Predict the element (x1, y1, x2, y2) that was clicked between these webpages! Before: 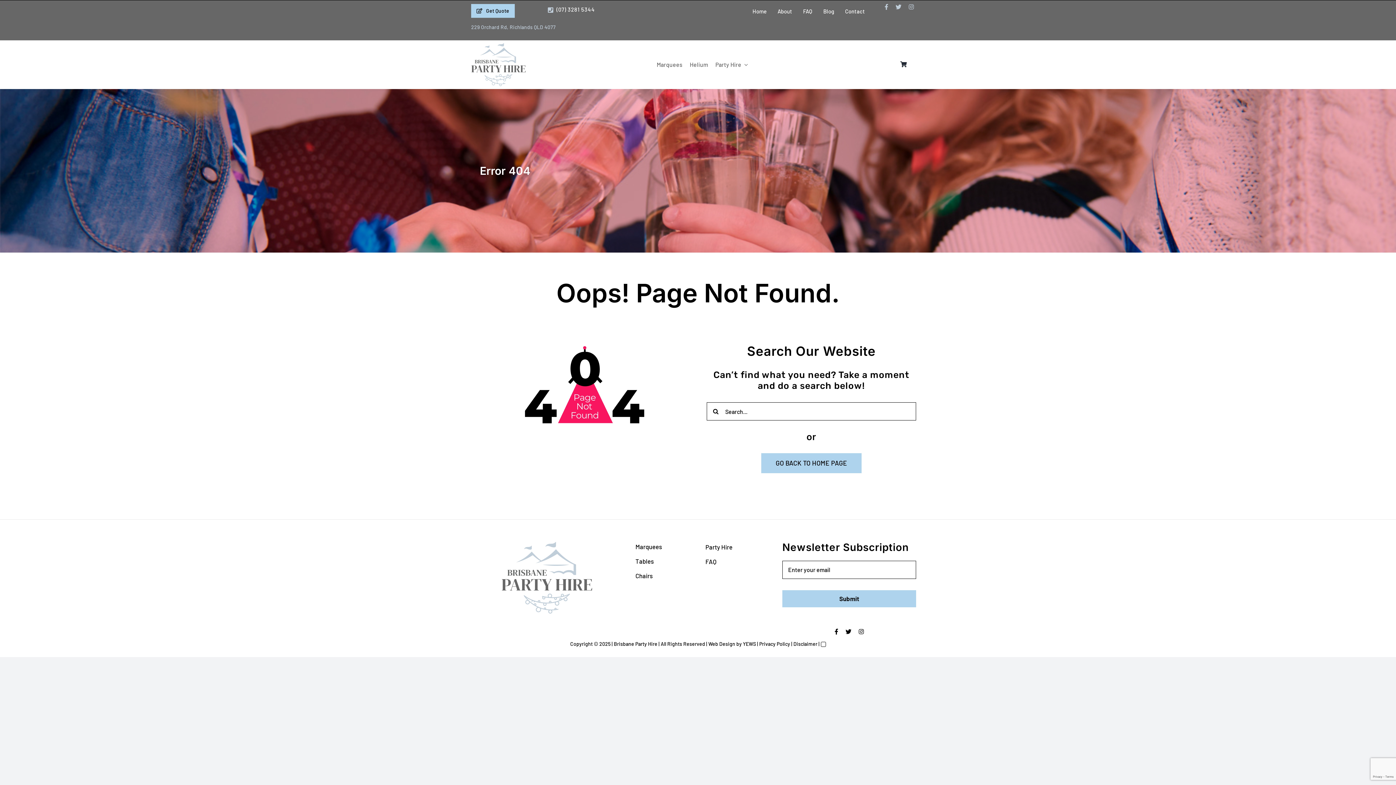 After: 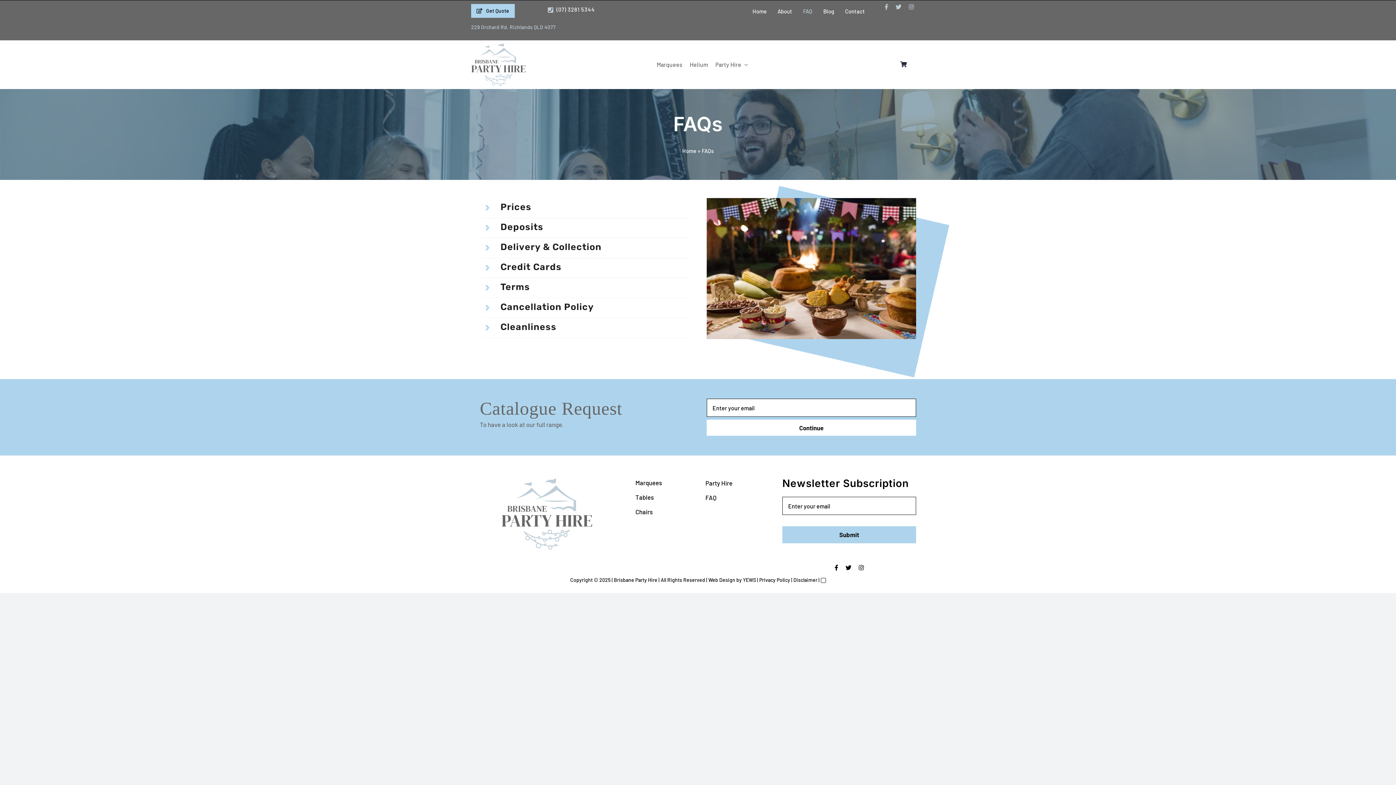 Action: label: FAQ bbox: (803, 6, 812, 15)